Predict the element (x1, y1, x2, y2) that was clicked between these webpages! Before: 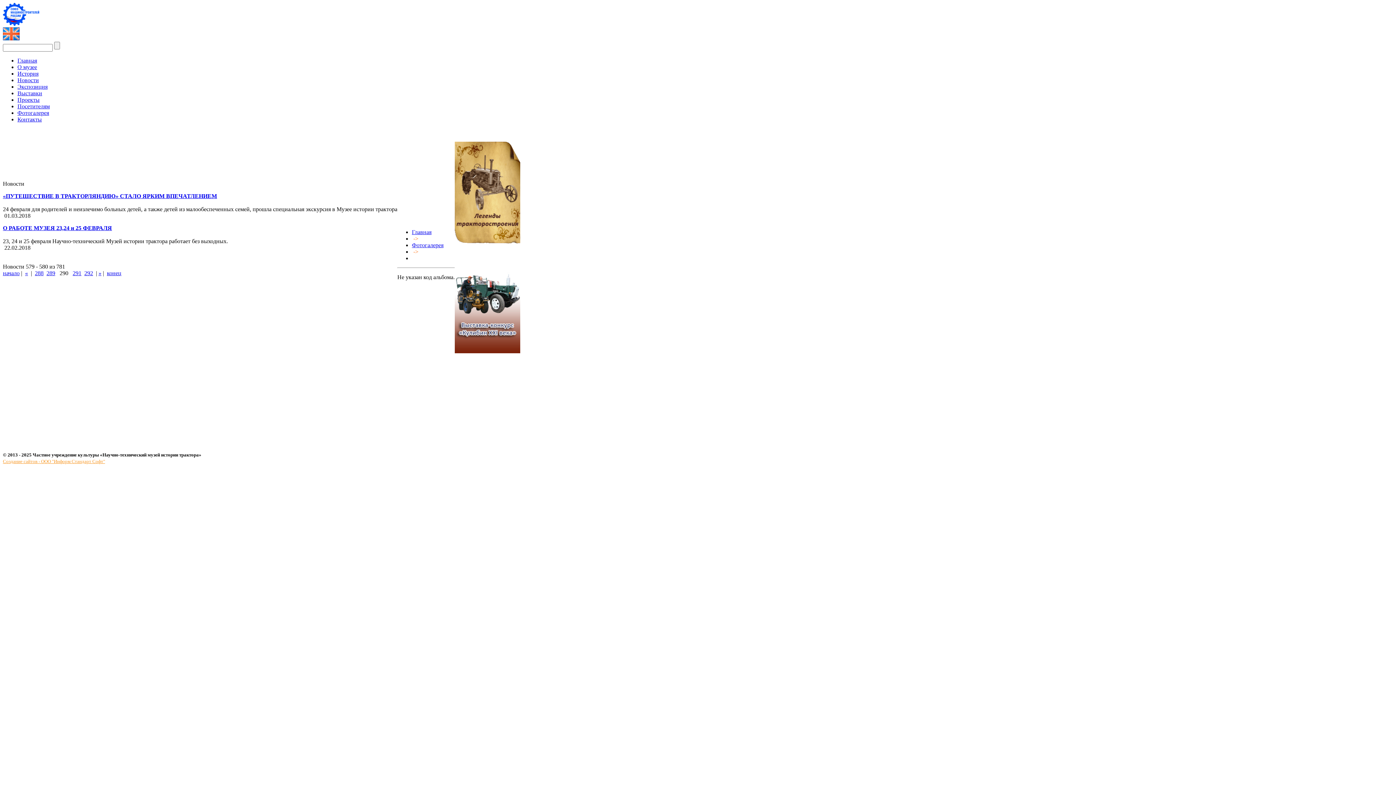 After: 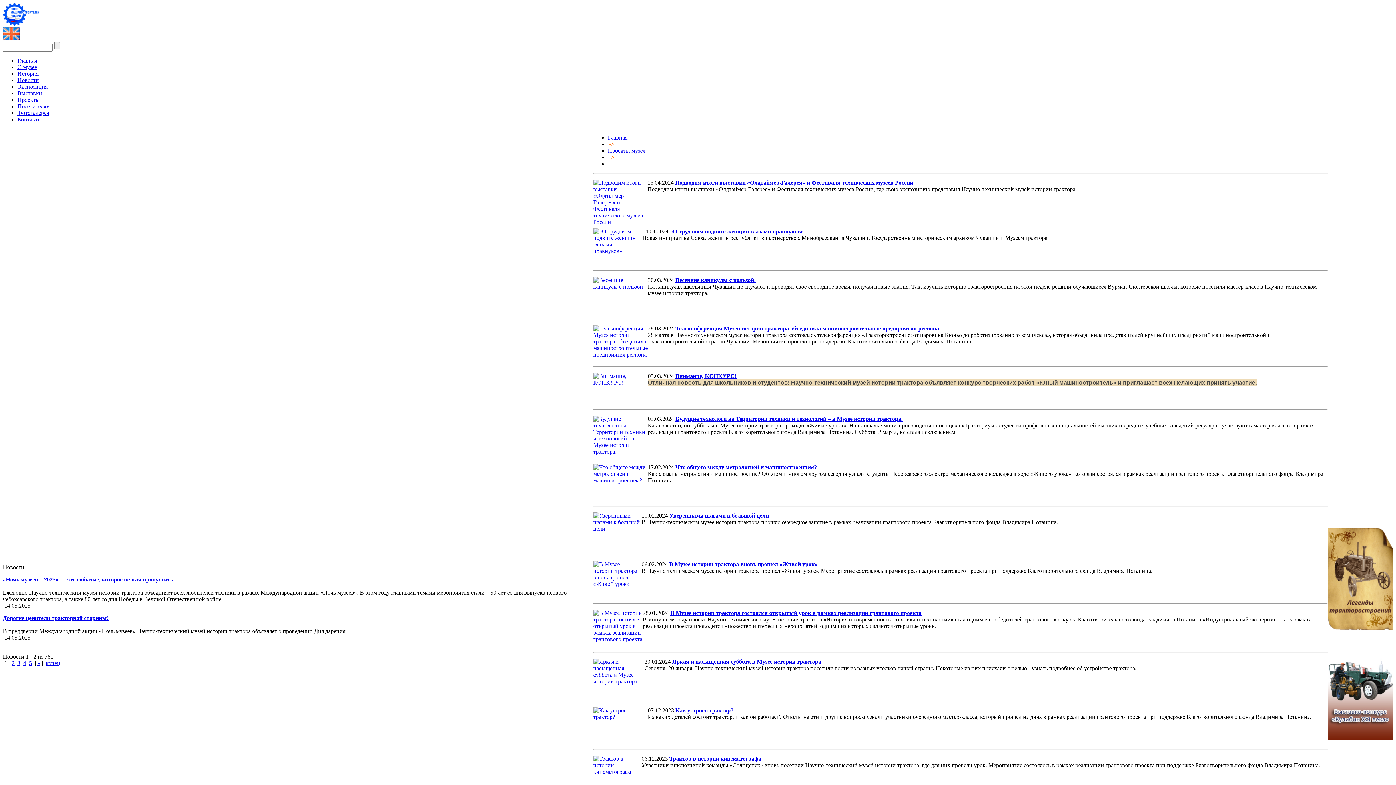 Action: bbox: (17, 96, 39, 103) label: Проекты